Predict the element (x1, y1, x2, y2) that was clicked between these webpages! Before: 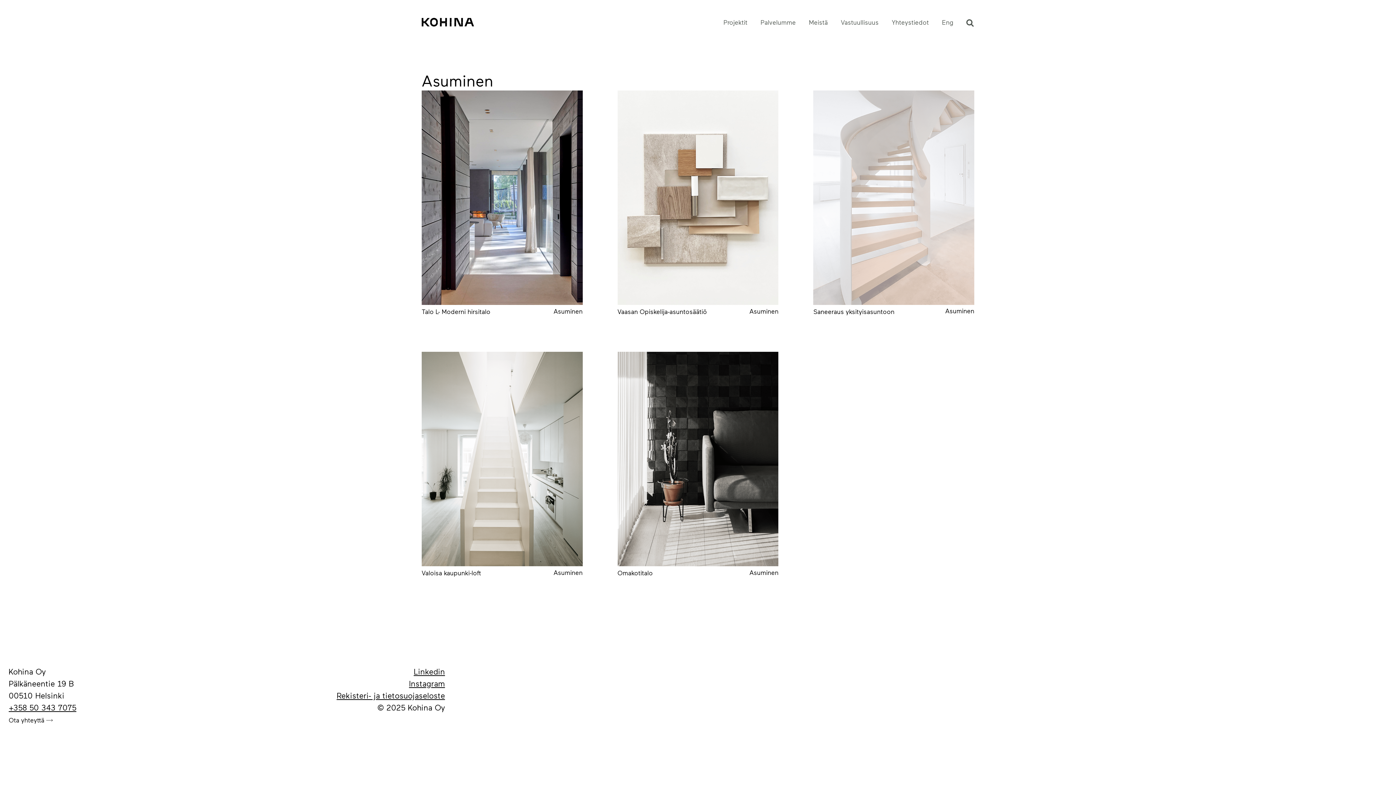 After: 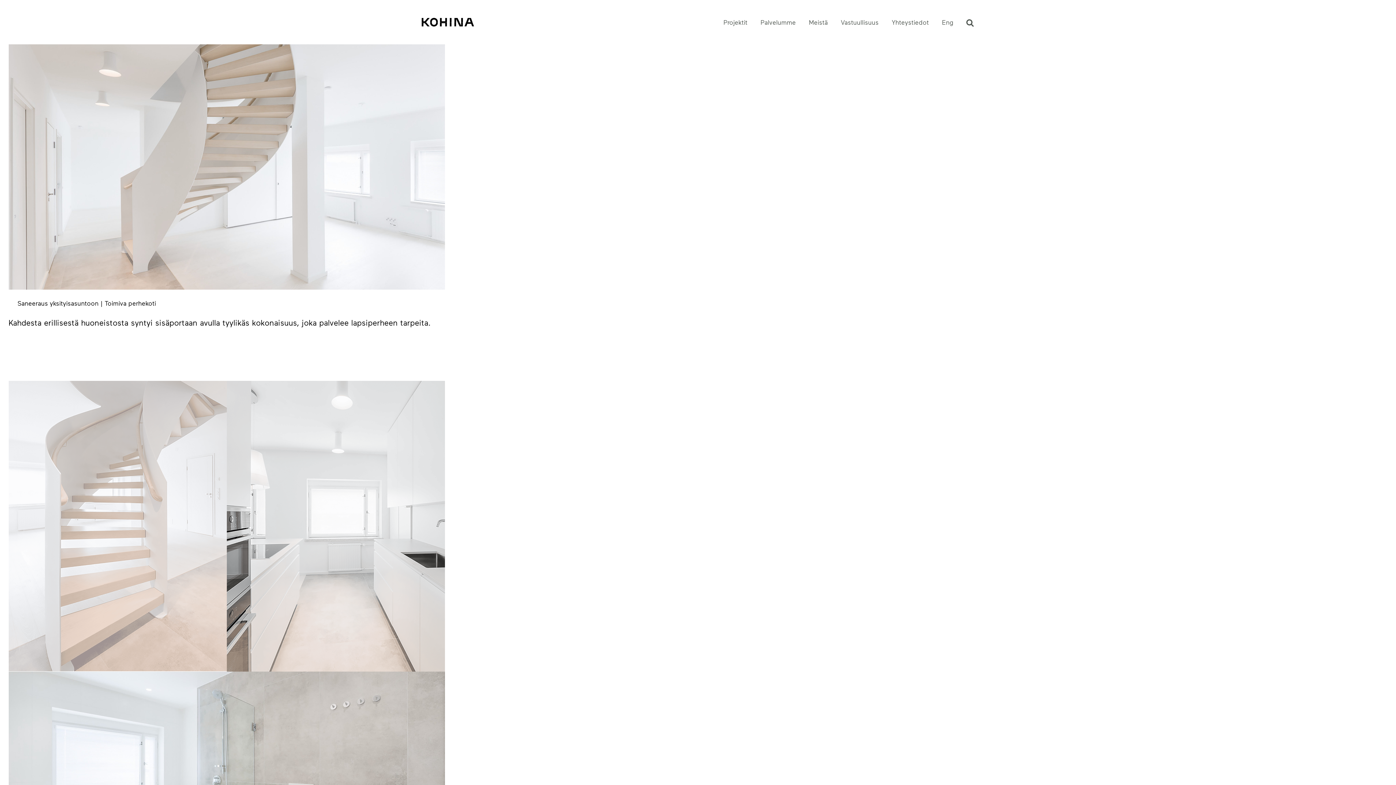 Action: bbox: (813, 90, 974, 305)